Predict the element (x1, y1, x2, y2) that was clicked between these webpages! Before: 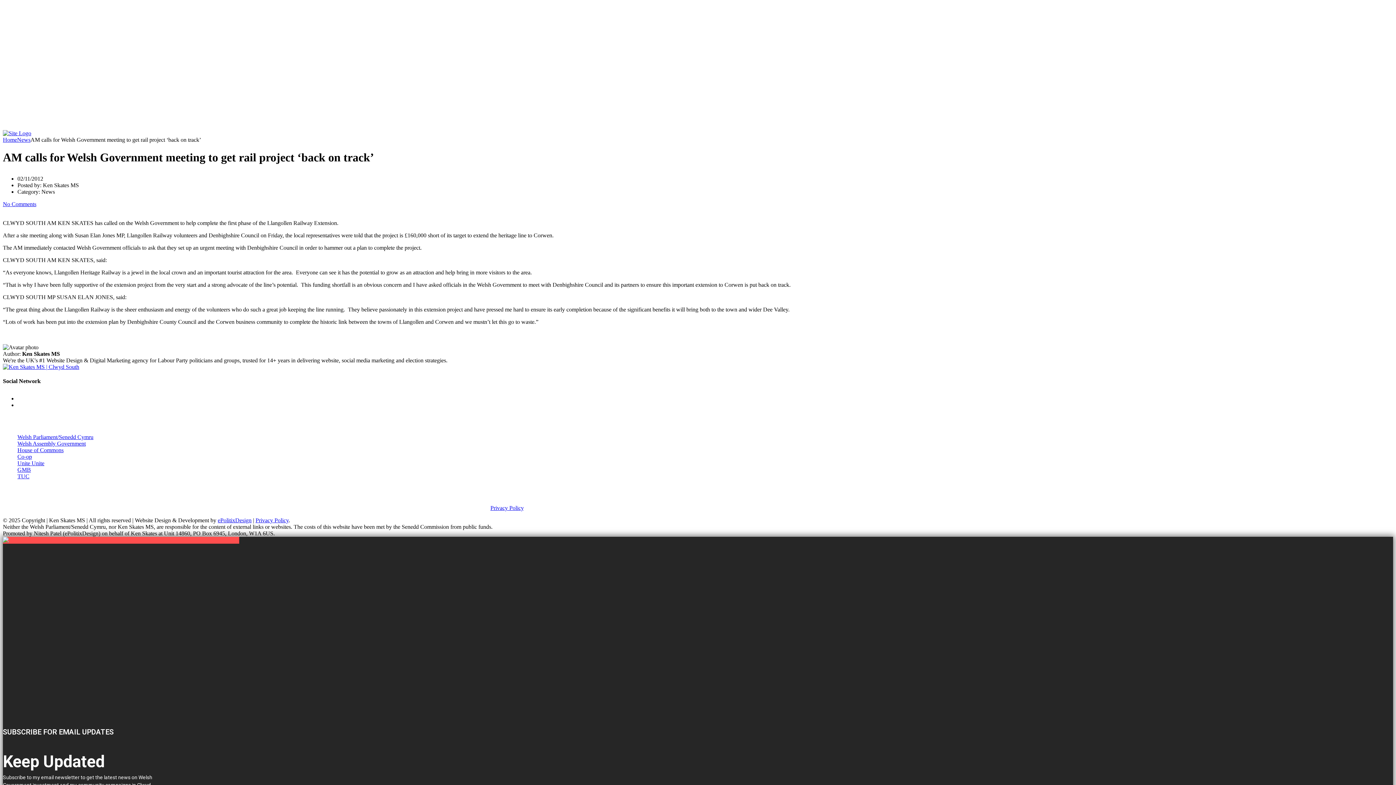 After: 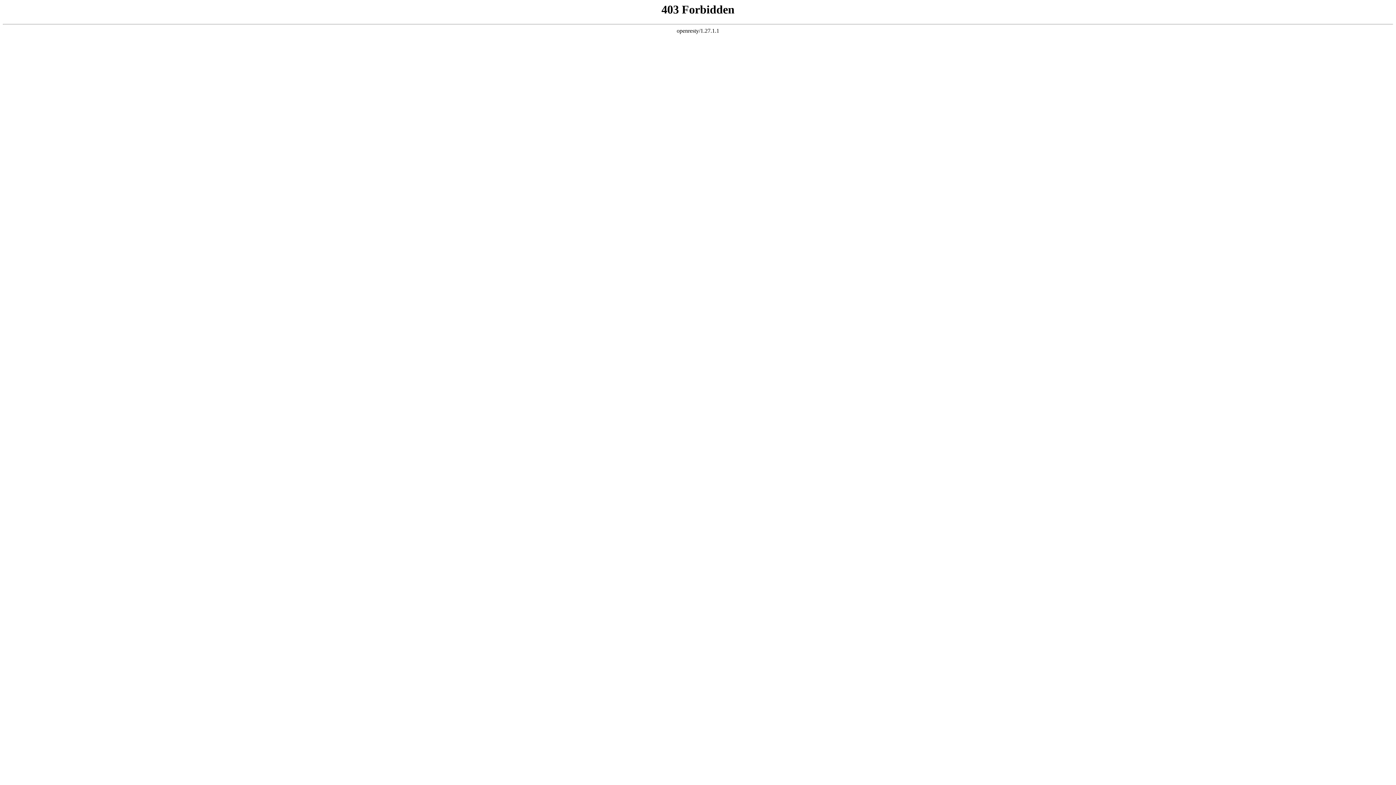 Action: bbox: (17, 42, 34, 48) label: HOME